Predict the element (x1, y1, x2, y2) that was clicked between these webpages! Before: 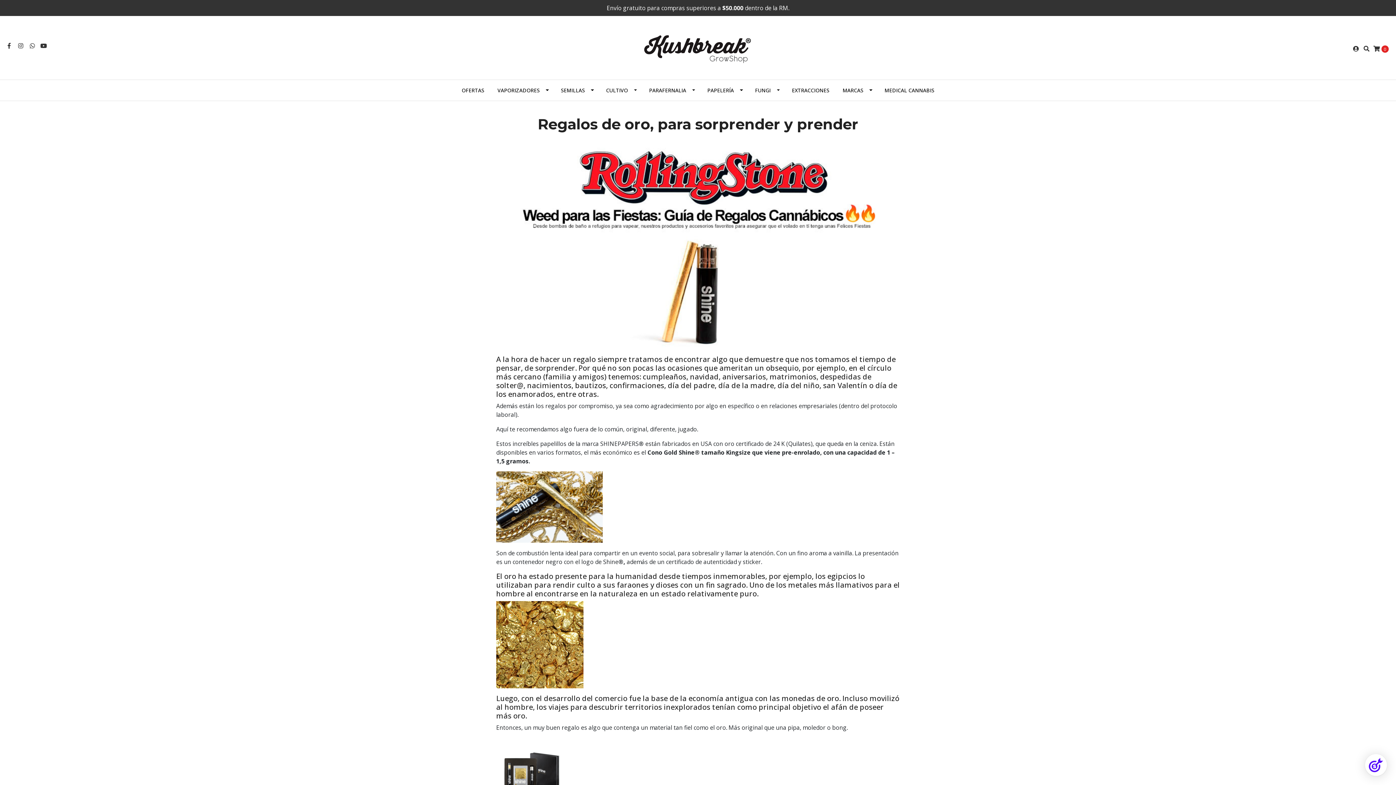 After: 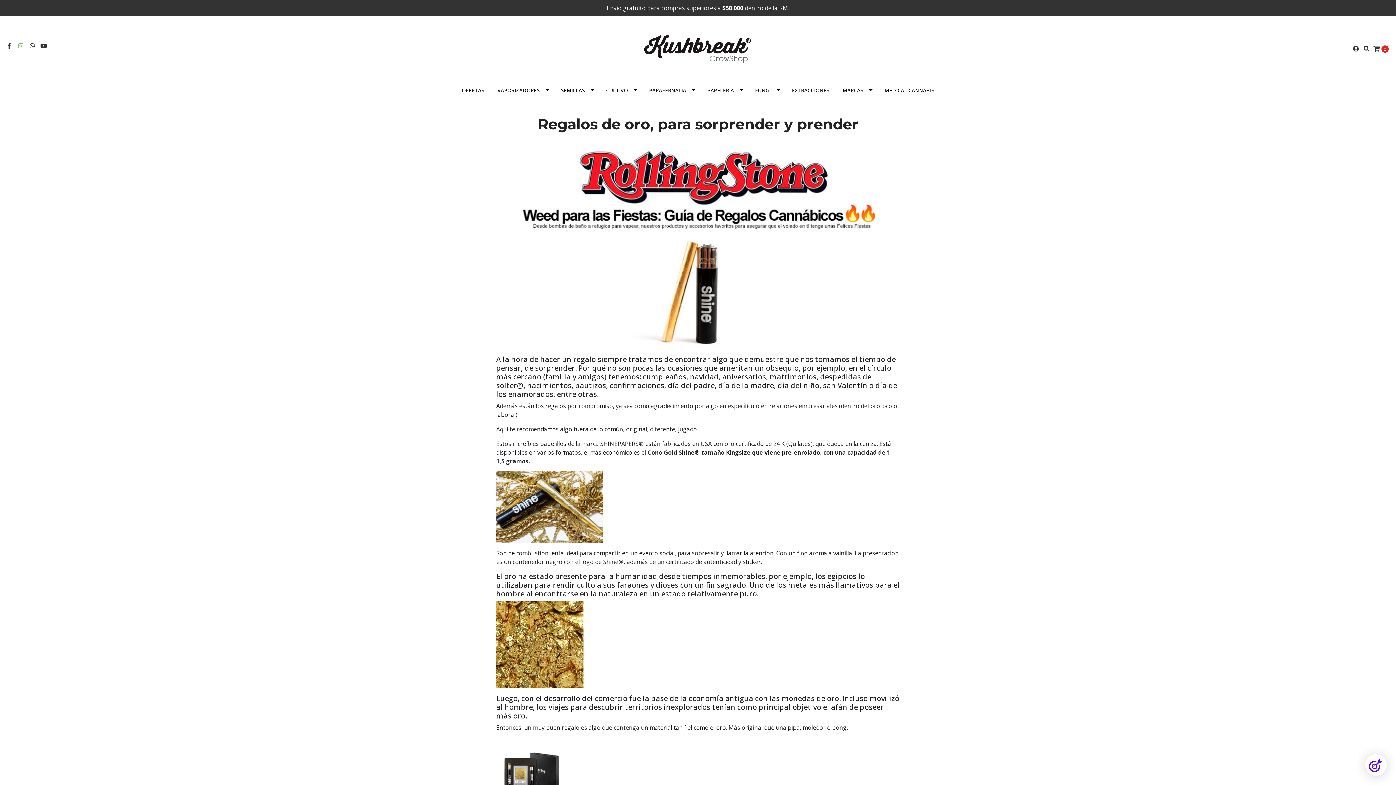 Action: bbox: (17, 41, 24, 49)